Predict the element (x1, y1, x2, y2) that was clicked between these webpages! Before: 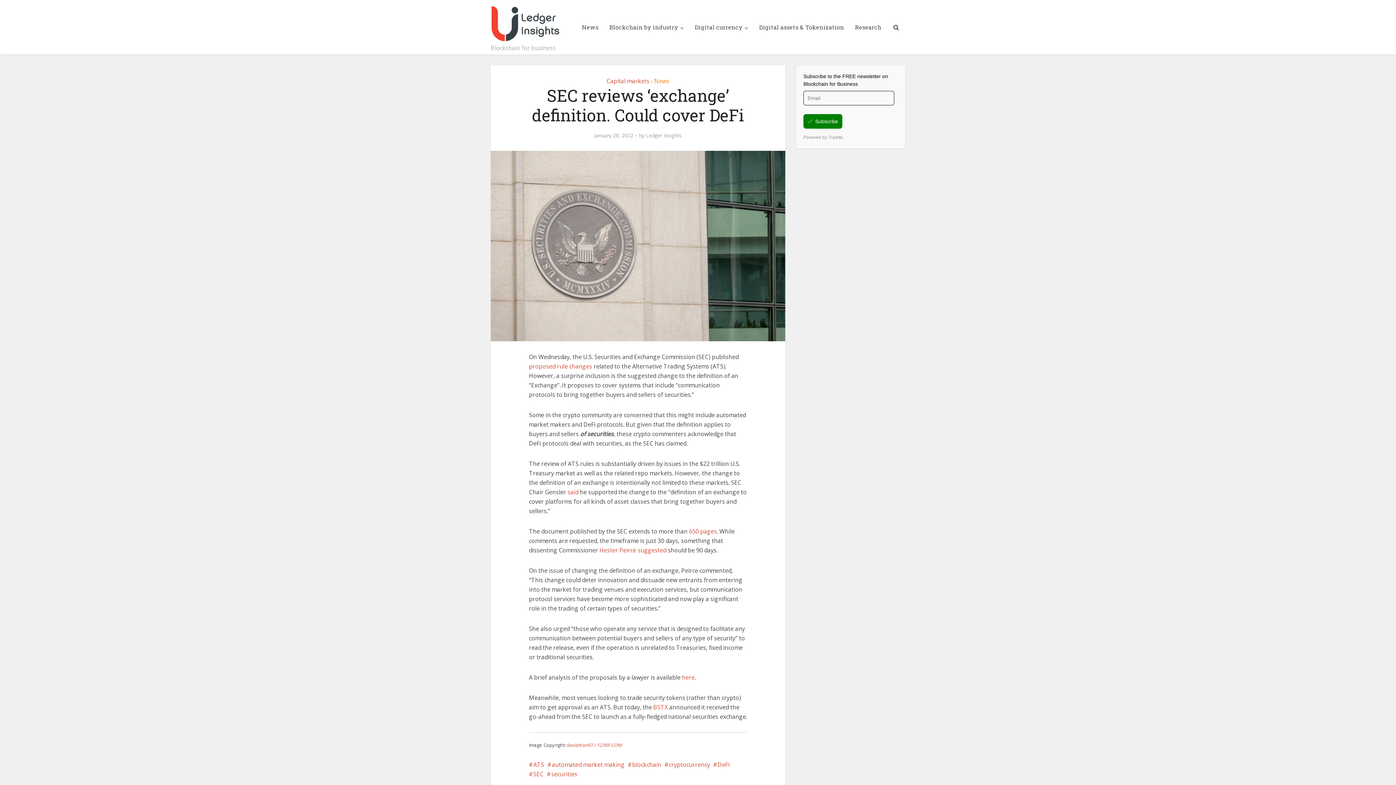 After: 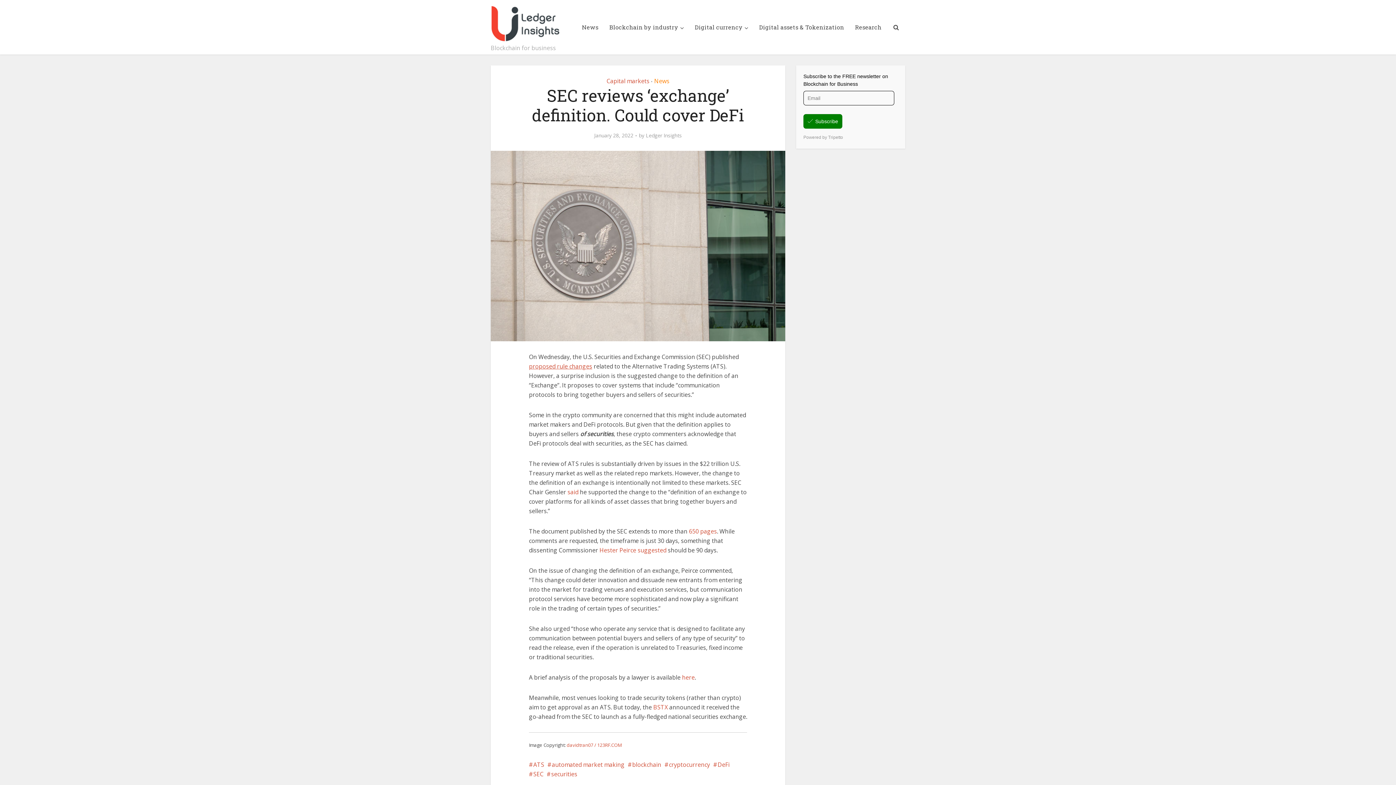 Action: label: proposed rule changes bbox: (529, 362, 592, 370)